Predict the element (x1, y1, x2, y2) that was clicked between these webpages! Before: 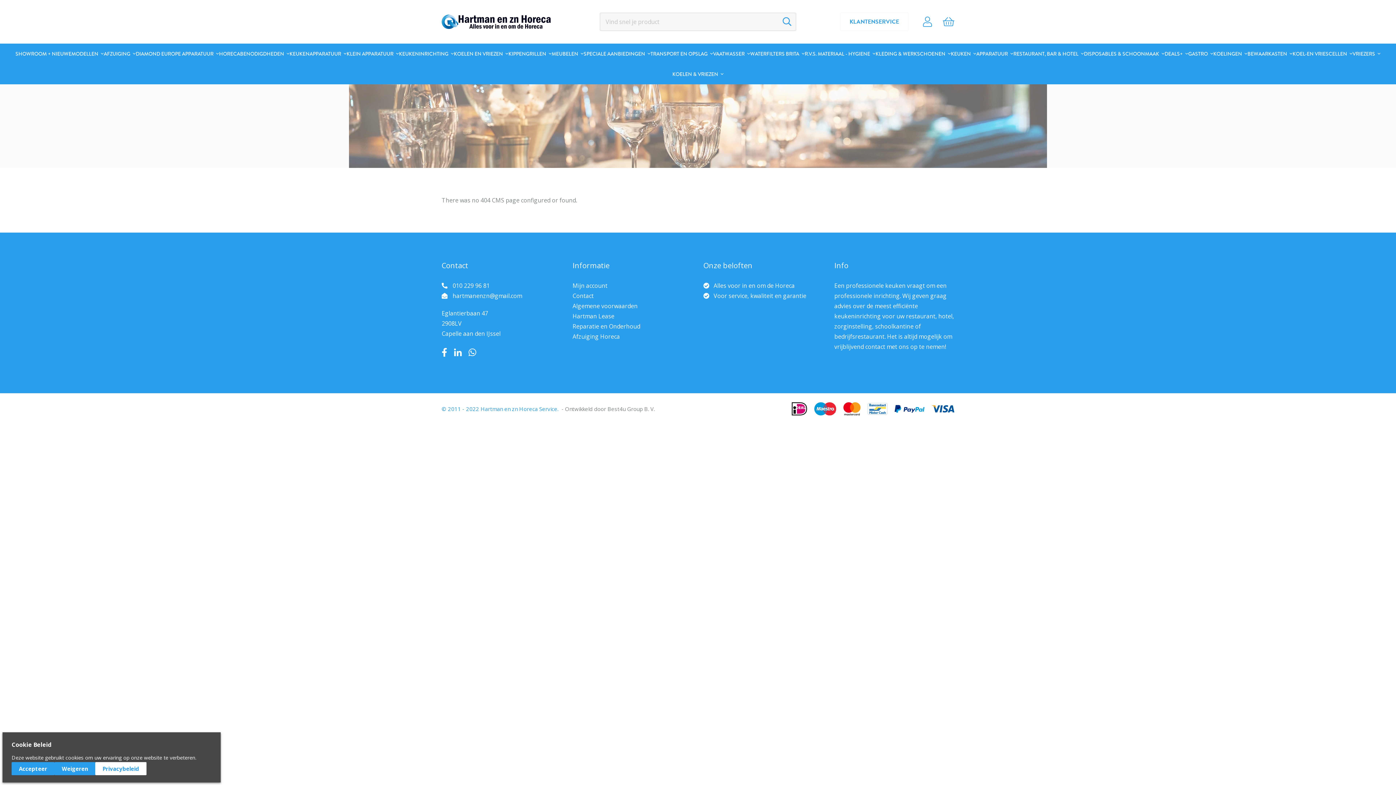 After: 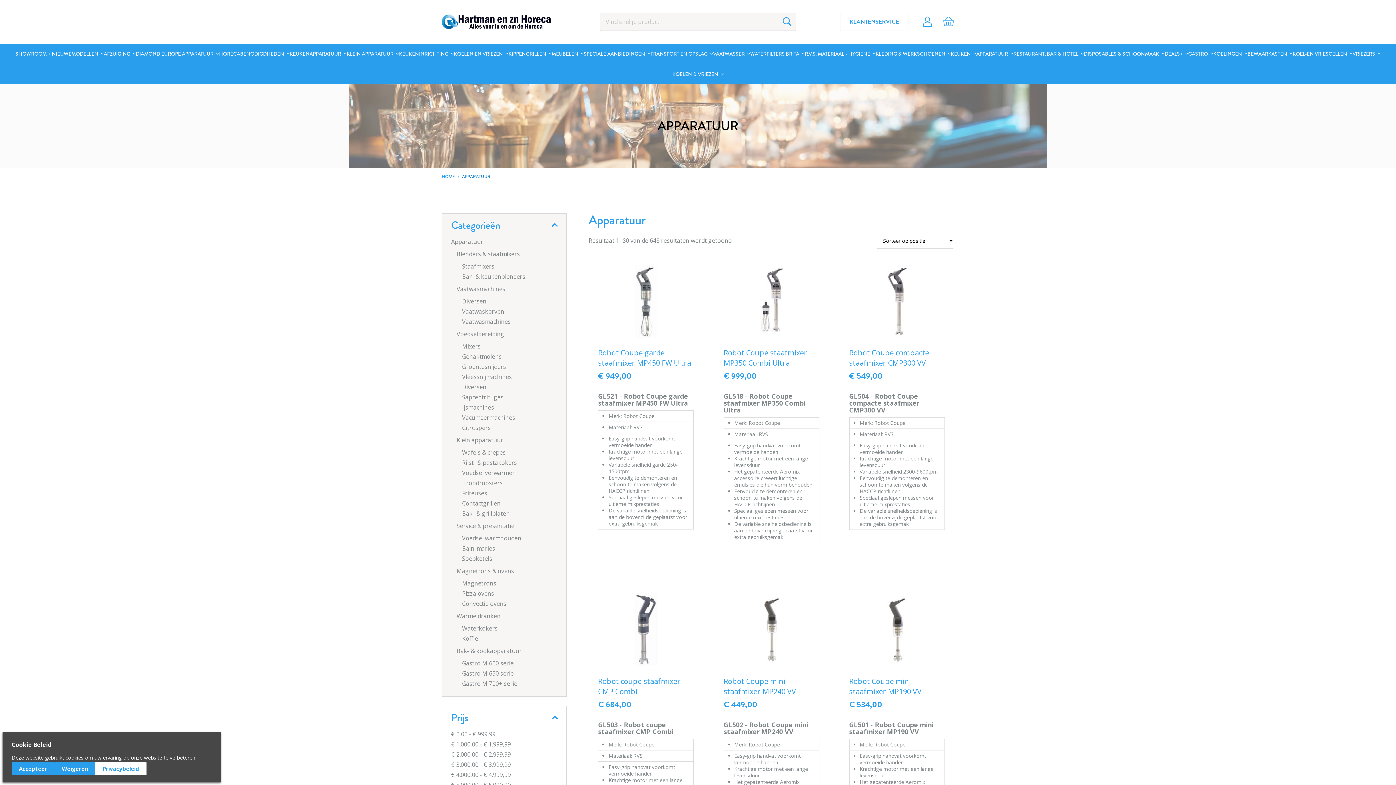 Action: bbox: (976, 43, 1013, 64) label: APPARATUUR